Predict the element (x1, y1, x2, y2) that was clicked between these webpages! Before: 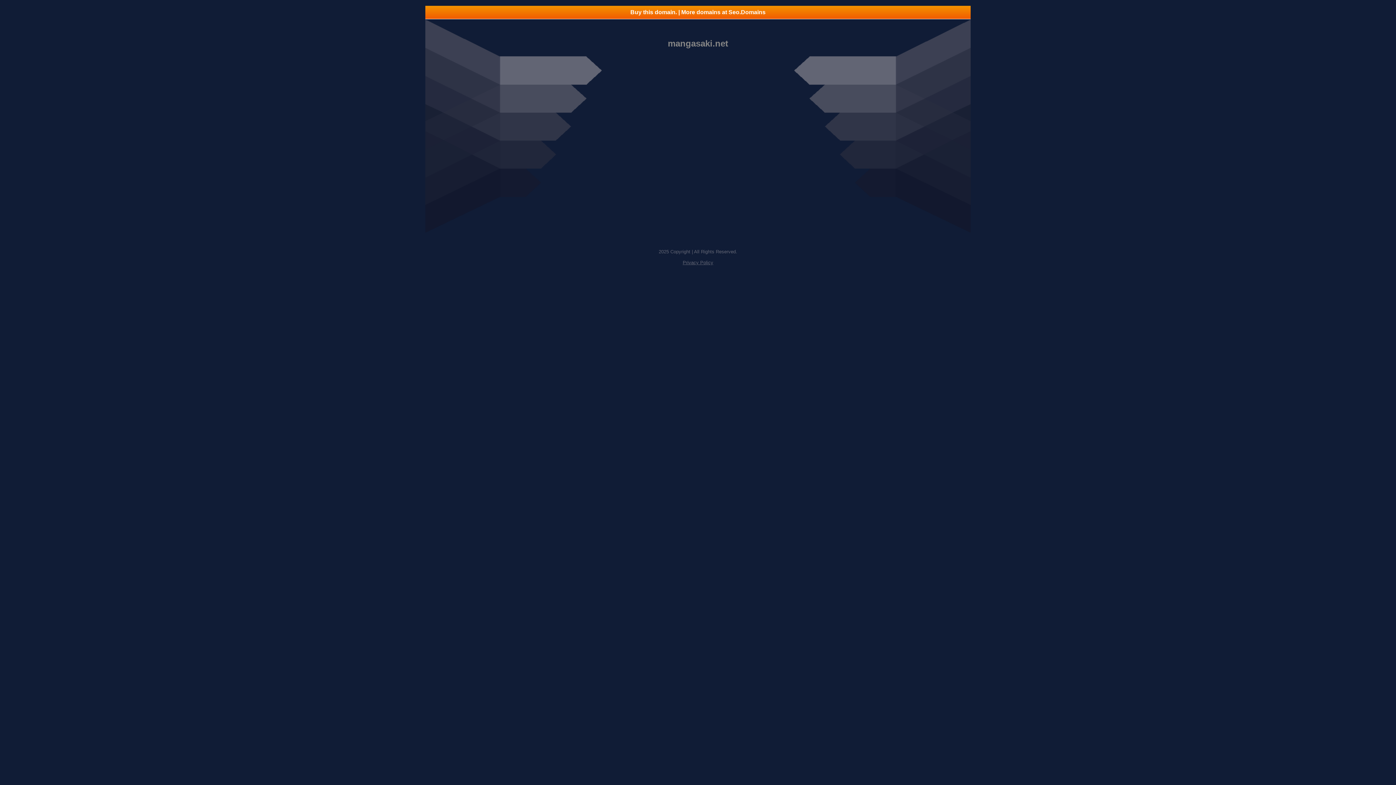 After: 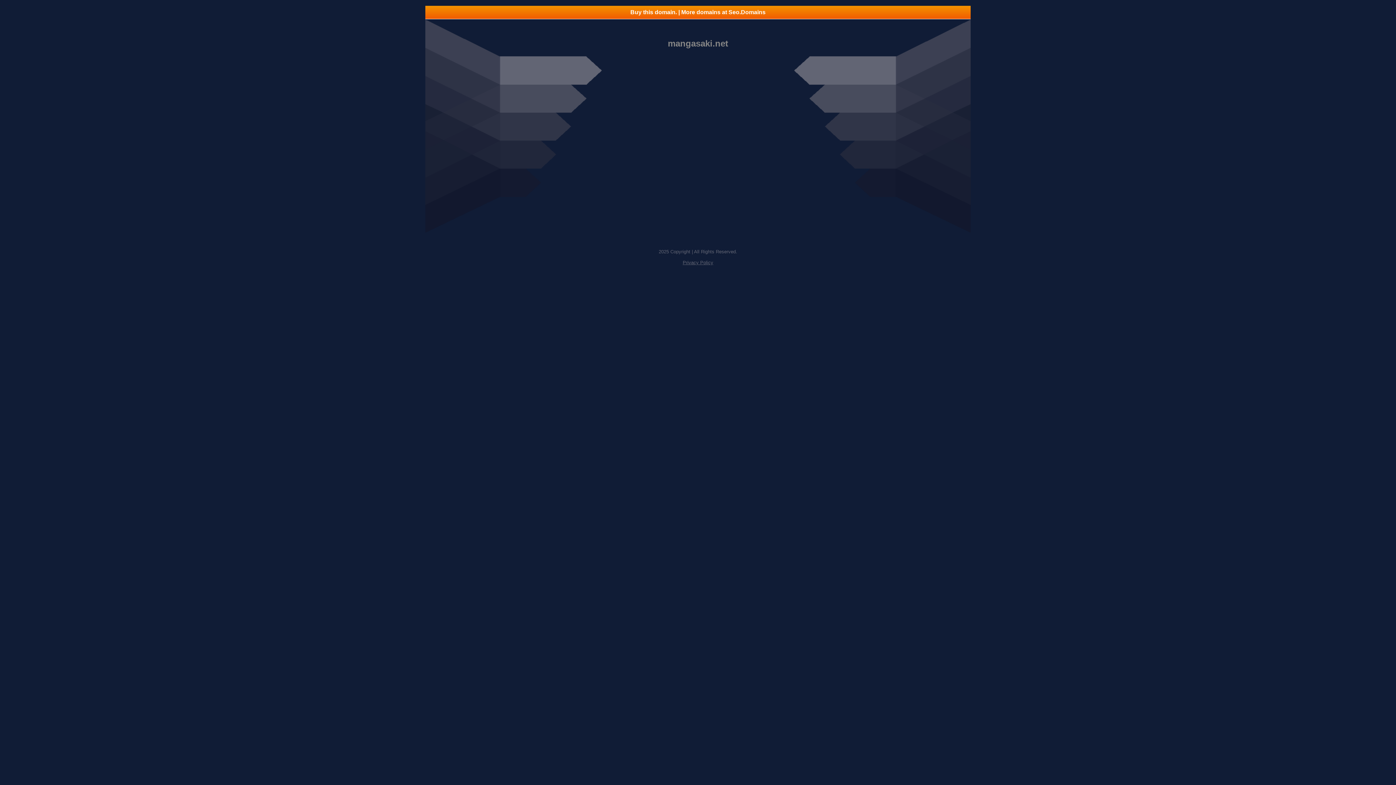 Action: bbox: (682, 260, 713, 265) label: Privacy Policy